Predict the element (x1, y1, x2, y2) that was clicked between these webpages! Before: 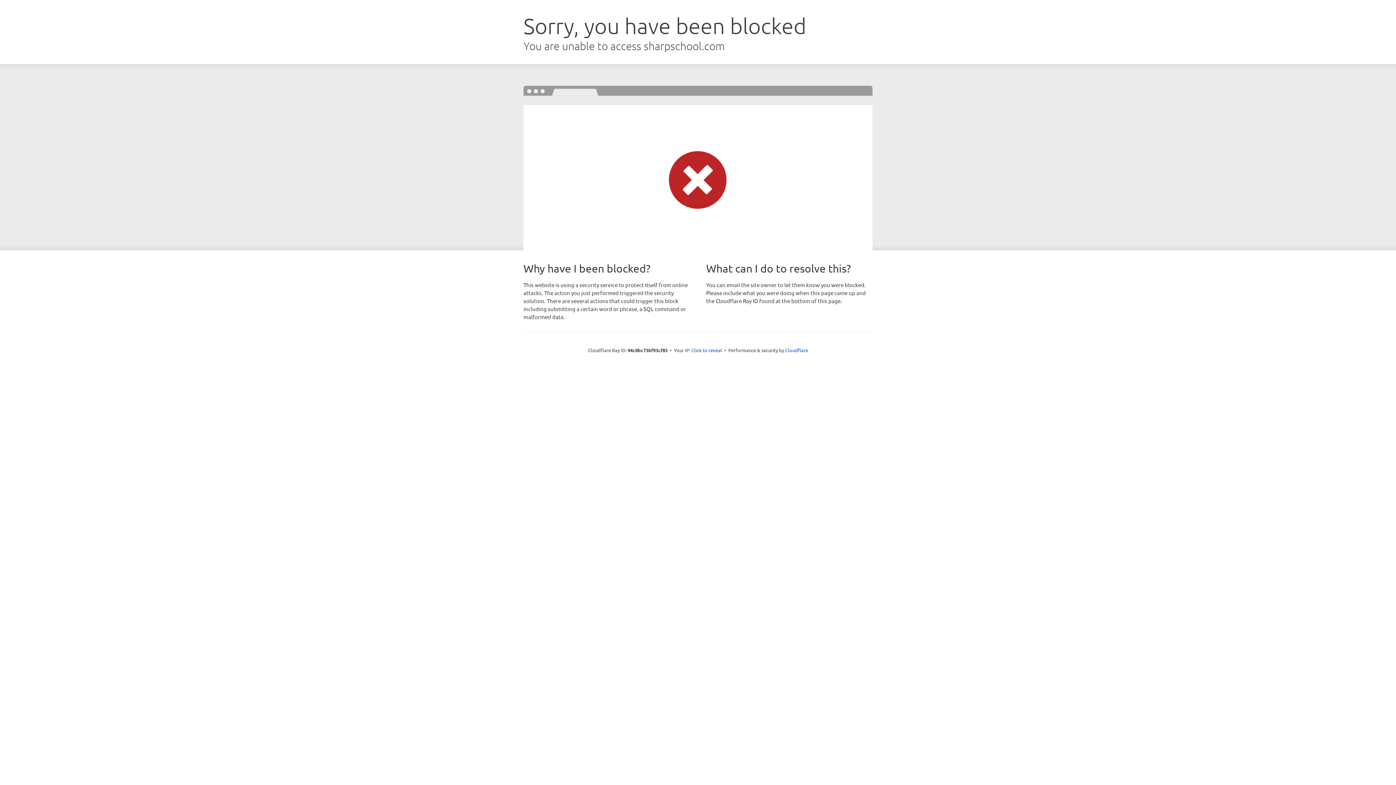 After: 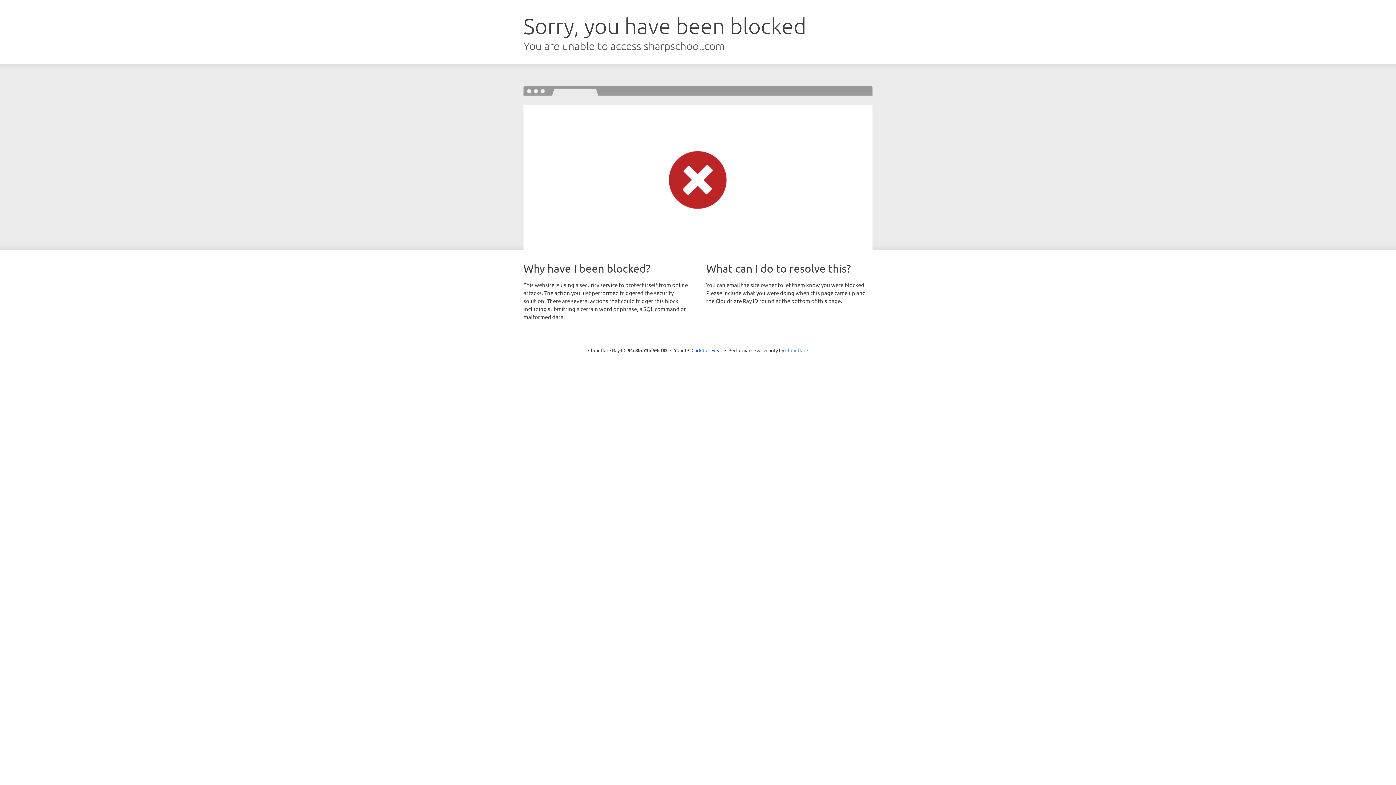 Action: bbox: (785, 347, 808, 353) label: Cloudflare